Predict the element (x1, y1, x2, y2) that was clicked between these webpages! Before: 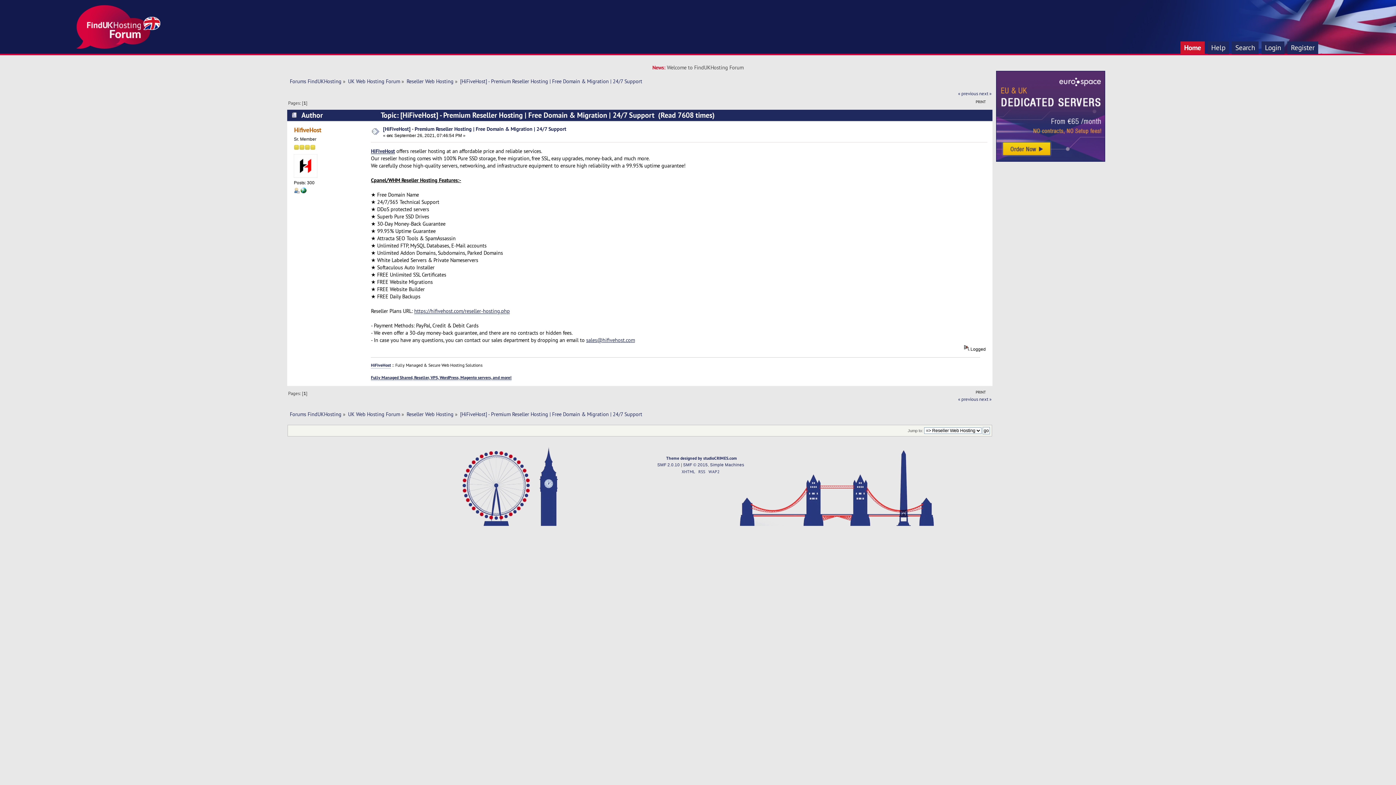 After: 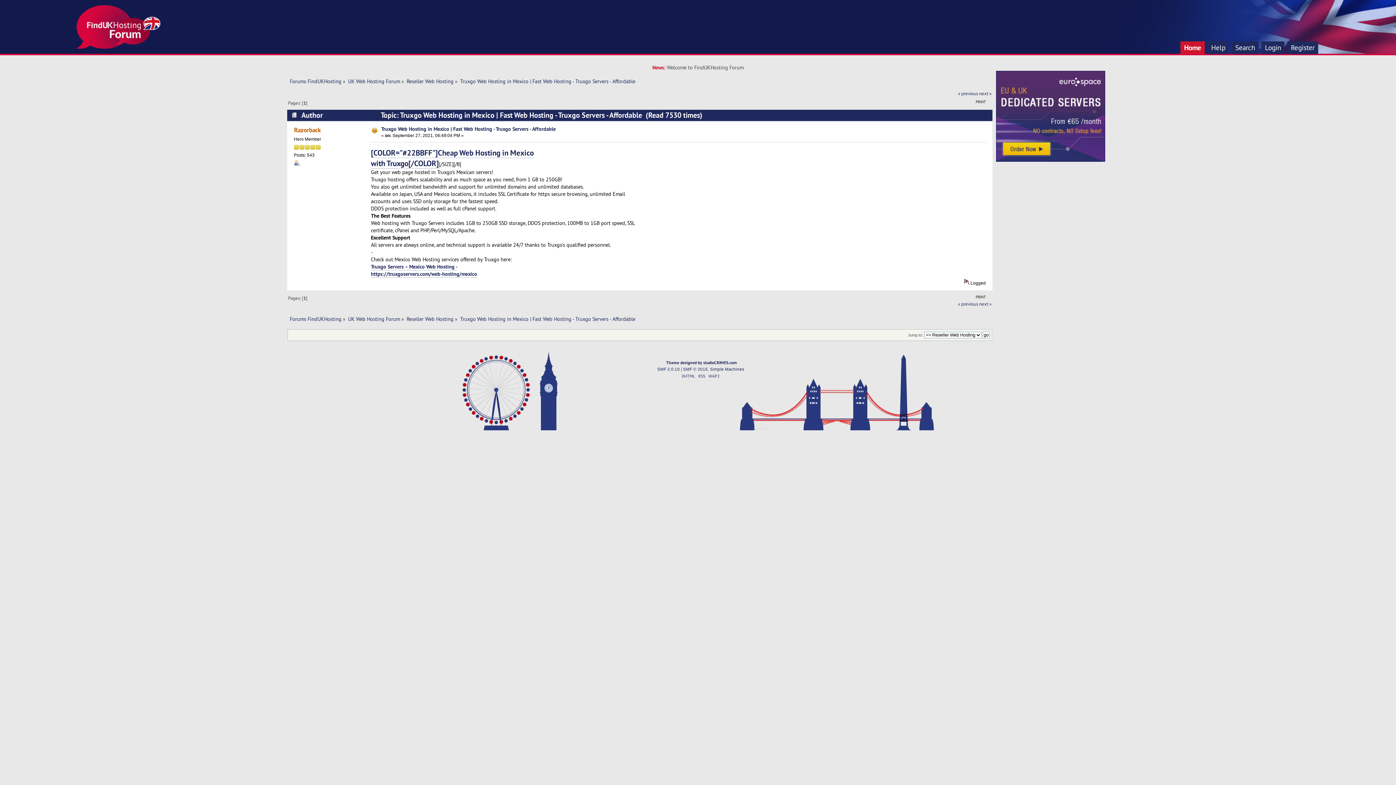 Action: bbox: (958, 90, 978, 96) label: « previous